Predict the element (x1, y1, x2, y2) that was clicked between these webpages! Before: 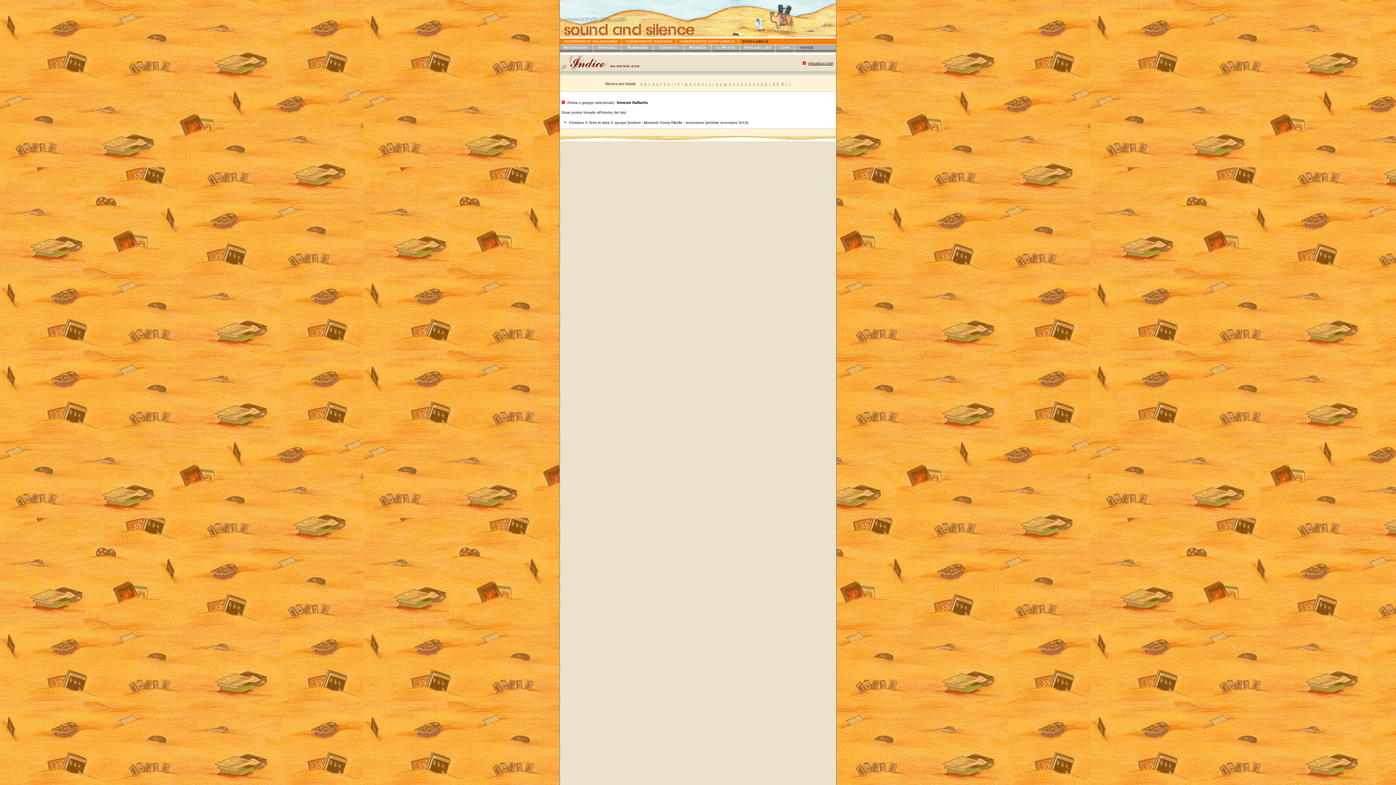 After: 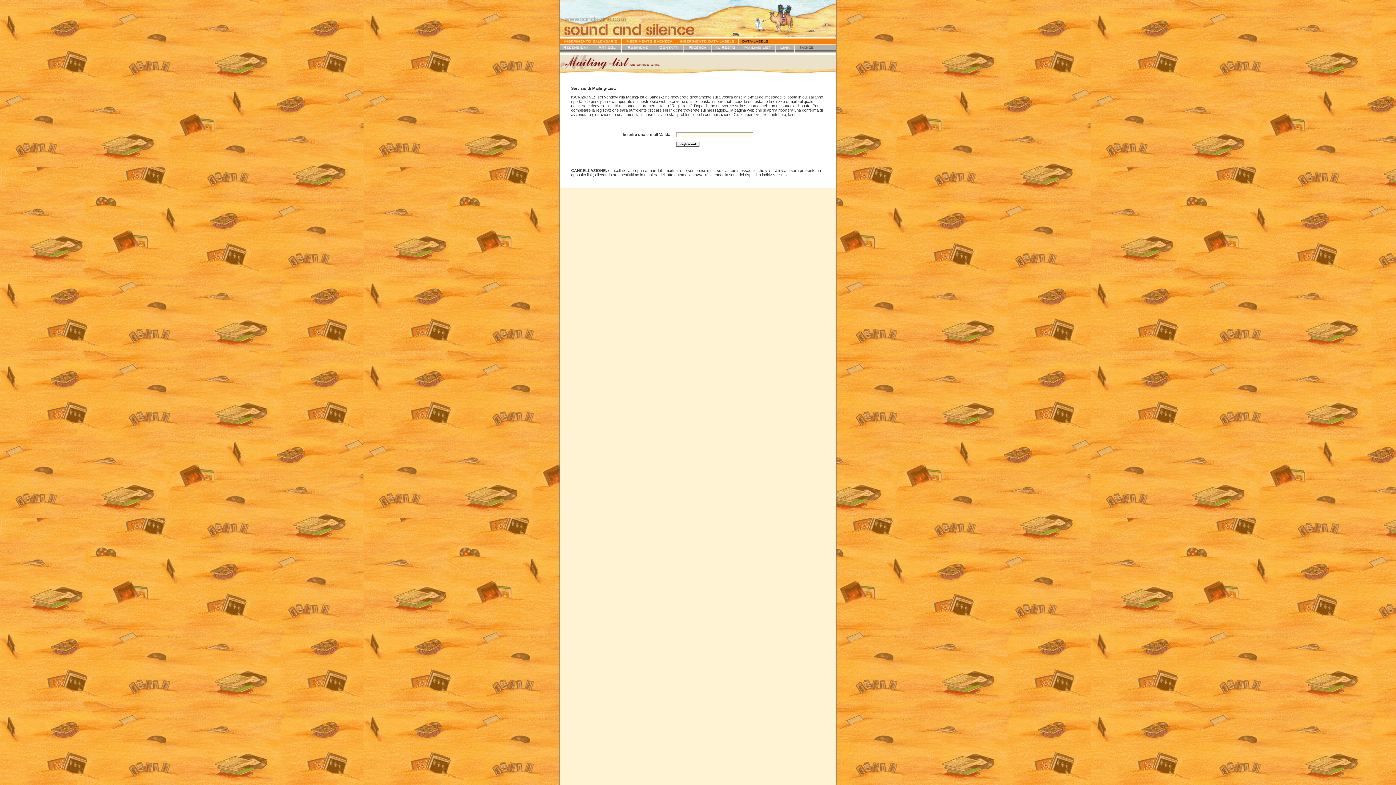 Action: bbox: (740, 50, 776, 53)